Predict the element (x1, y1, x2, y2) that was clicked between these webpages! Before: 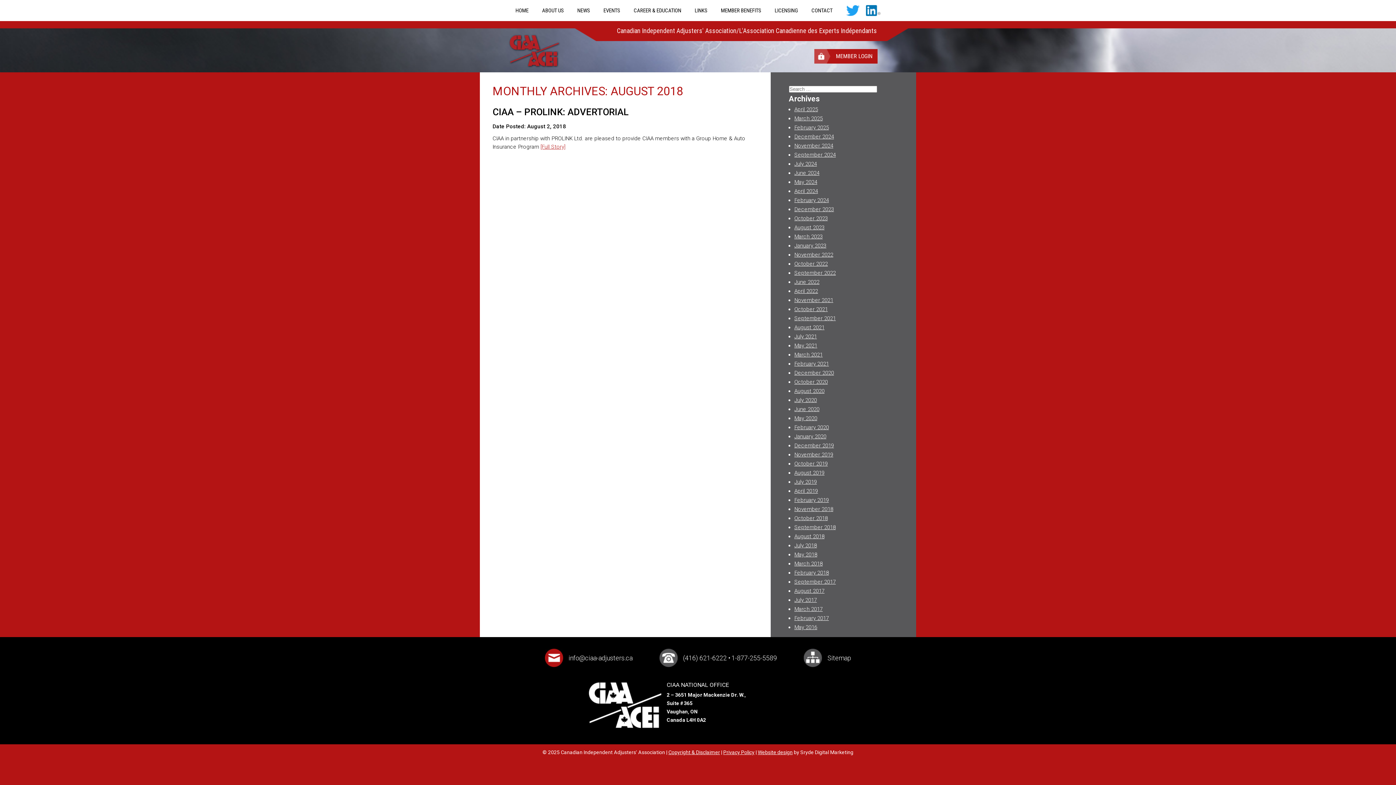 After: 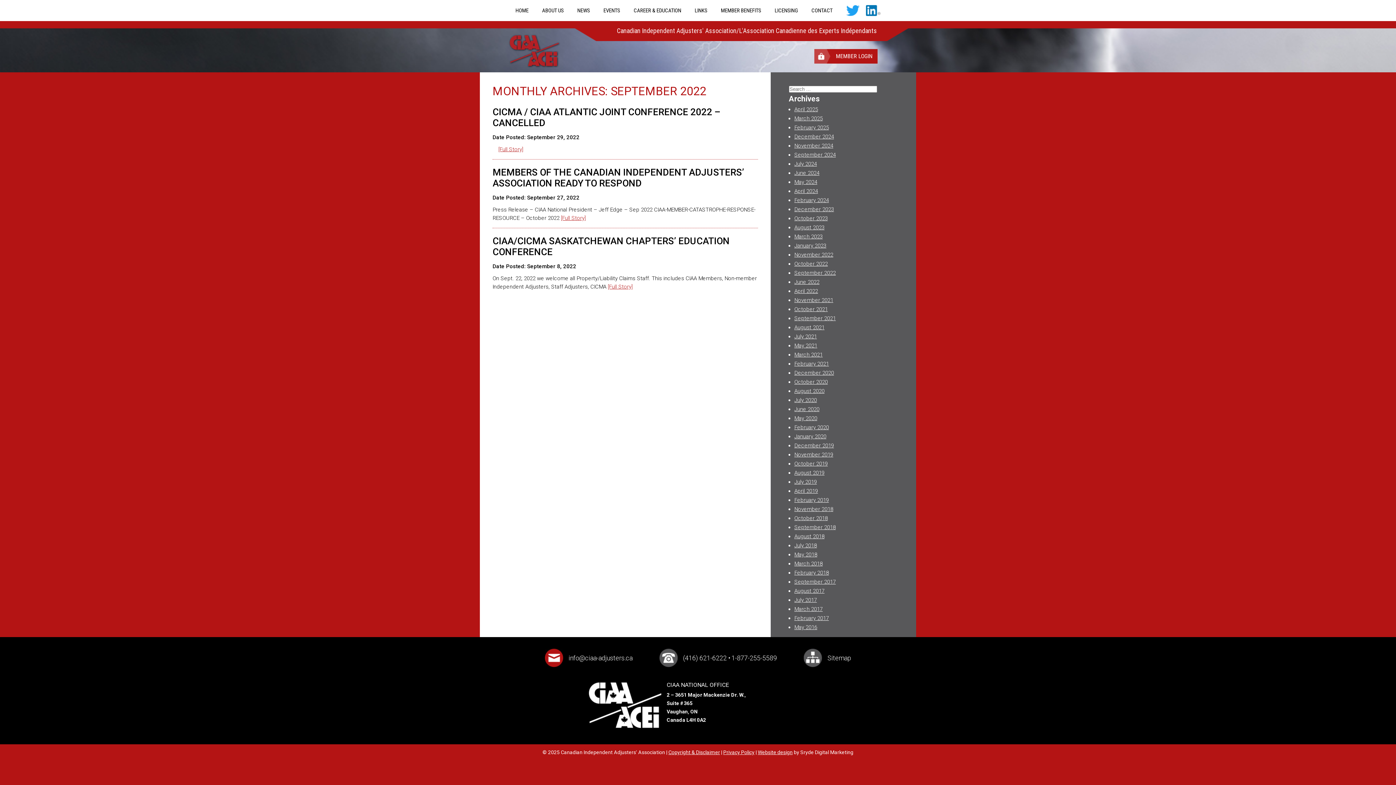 Action: label: September 2022 bbox: (794, 269, 836, 276)